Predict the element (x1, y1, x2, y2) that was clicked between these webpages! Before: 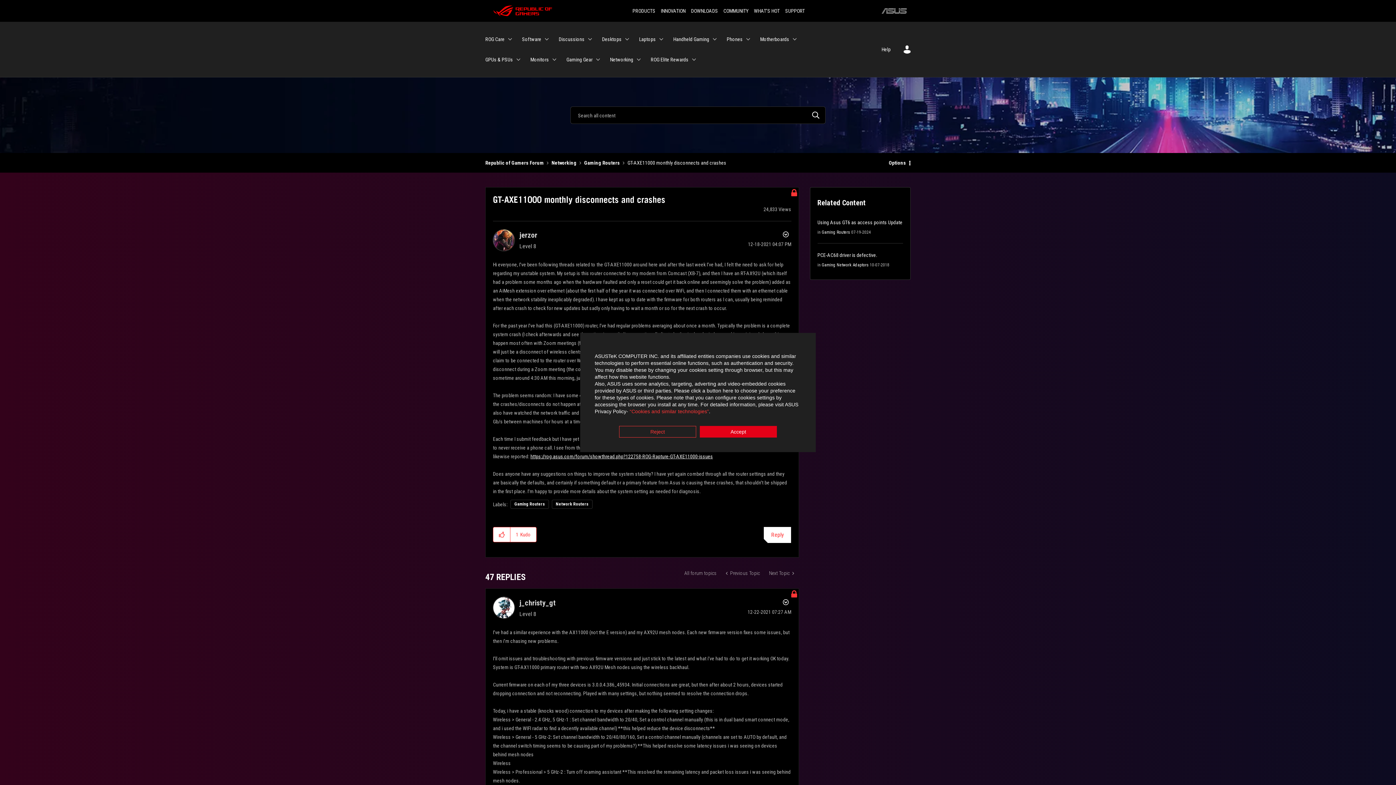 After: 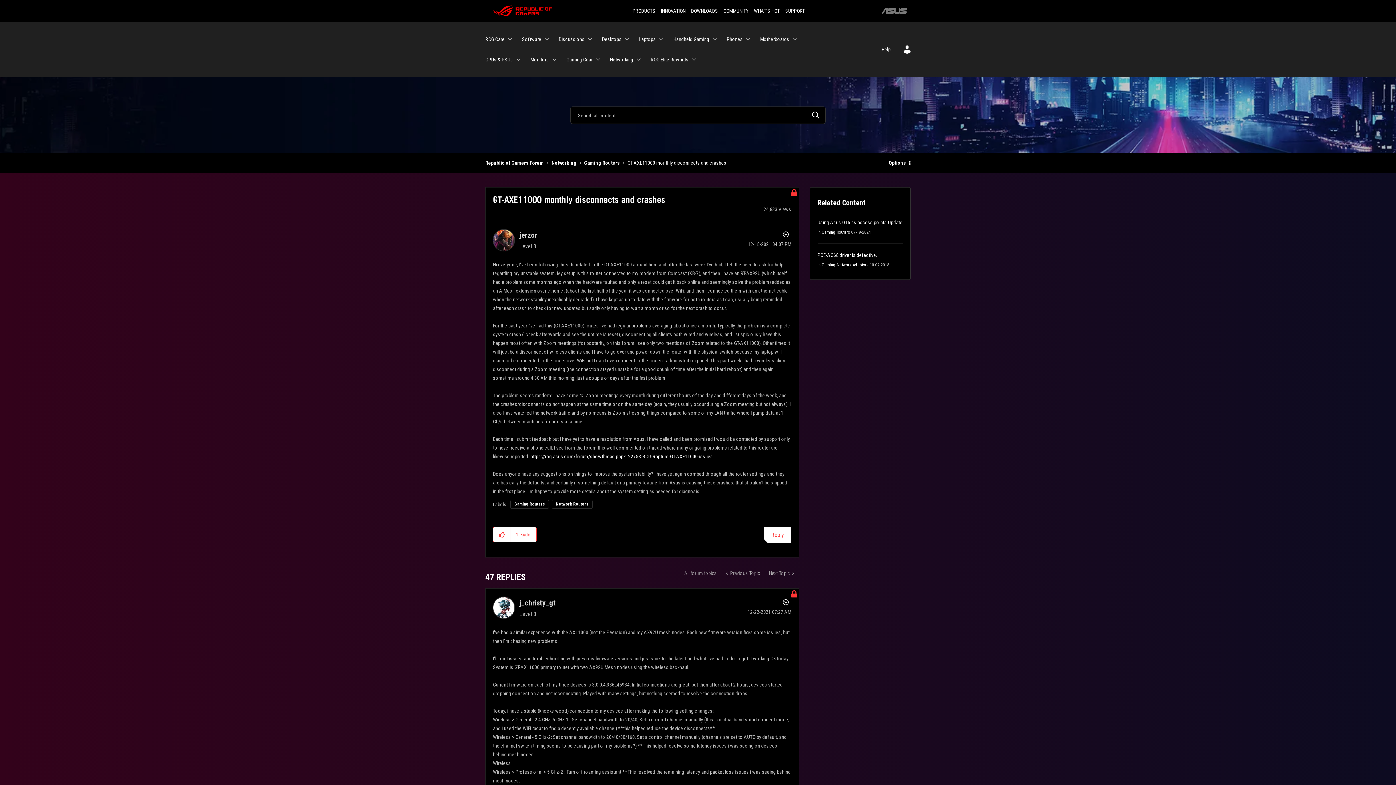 Action: label: Accept bbox: (700, 426, 777, 437)